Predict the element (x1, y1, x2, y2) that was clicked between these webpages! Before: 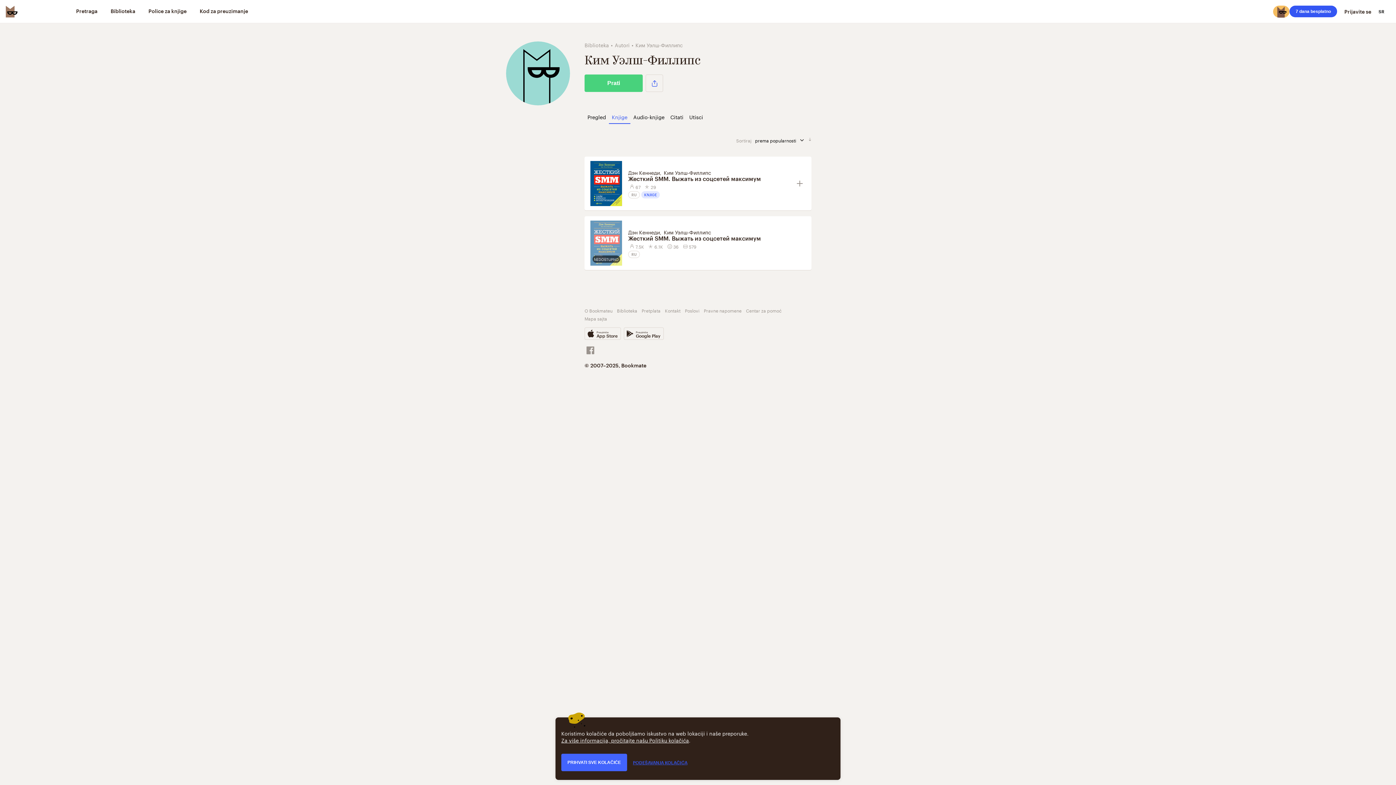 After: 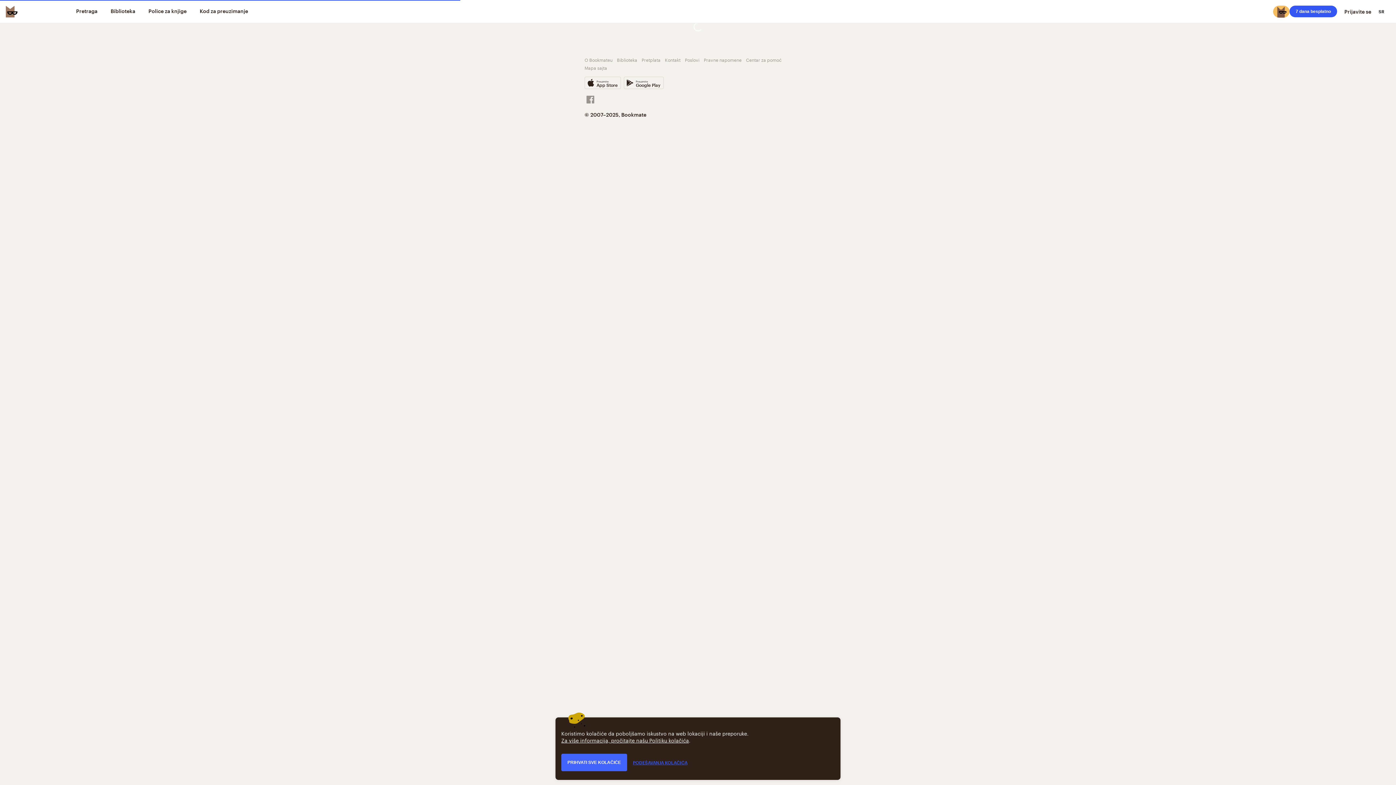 Action: label: Дэн Кеннеди bbox: (628, 168, 660, 176)